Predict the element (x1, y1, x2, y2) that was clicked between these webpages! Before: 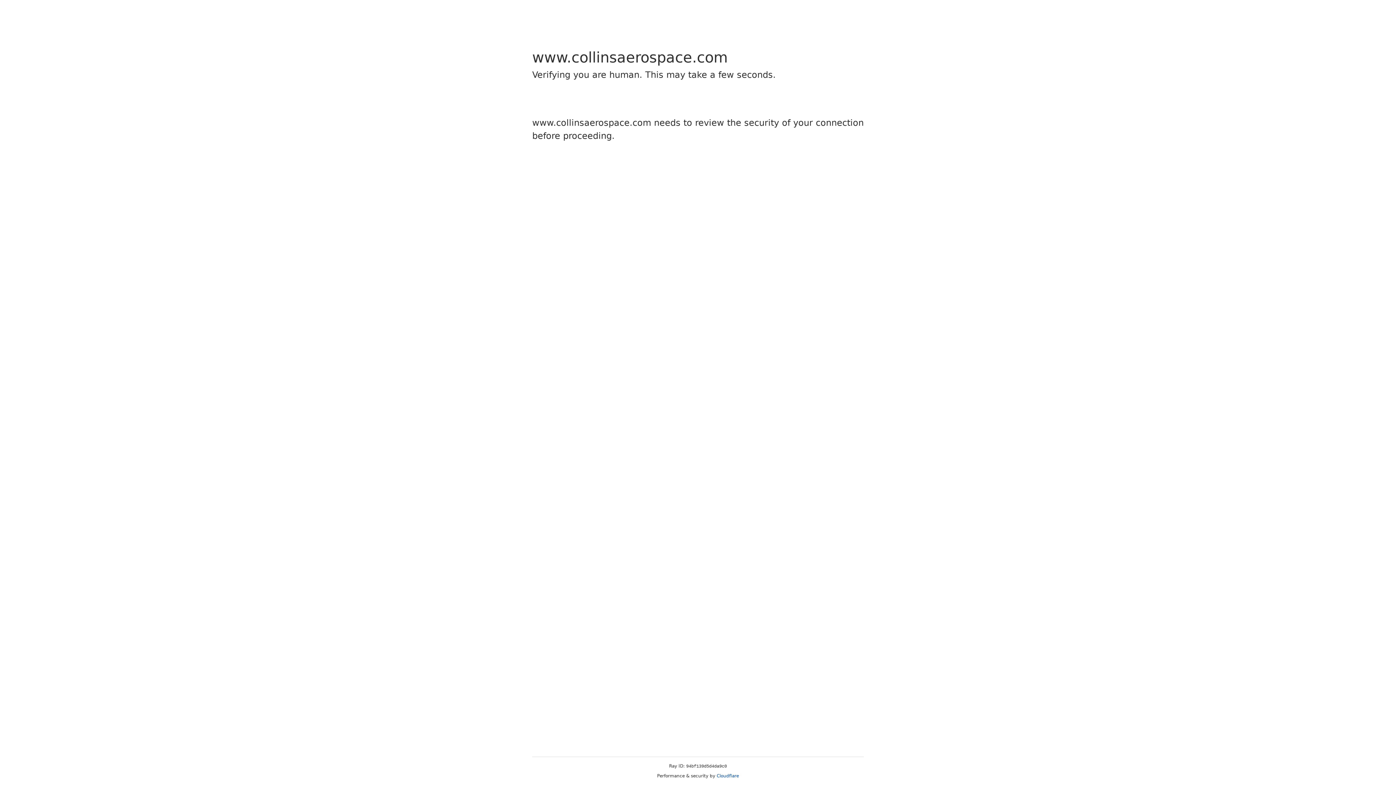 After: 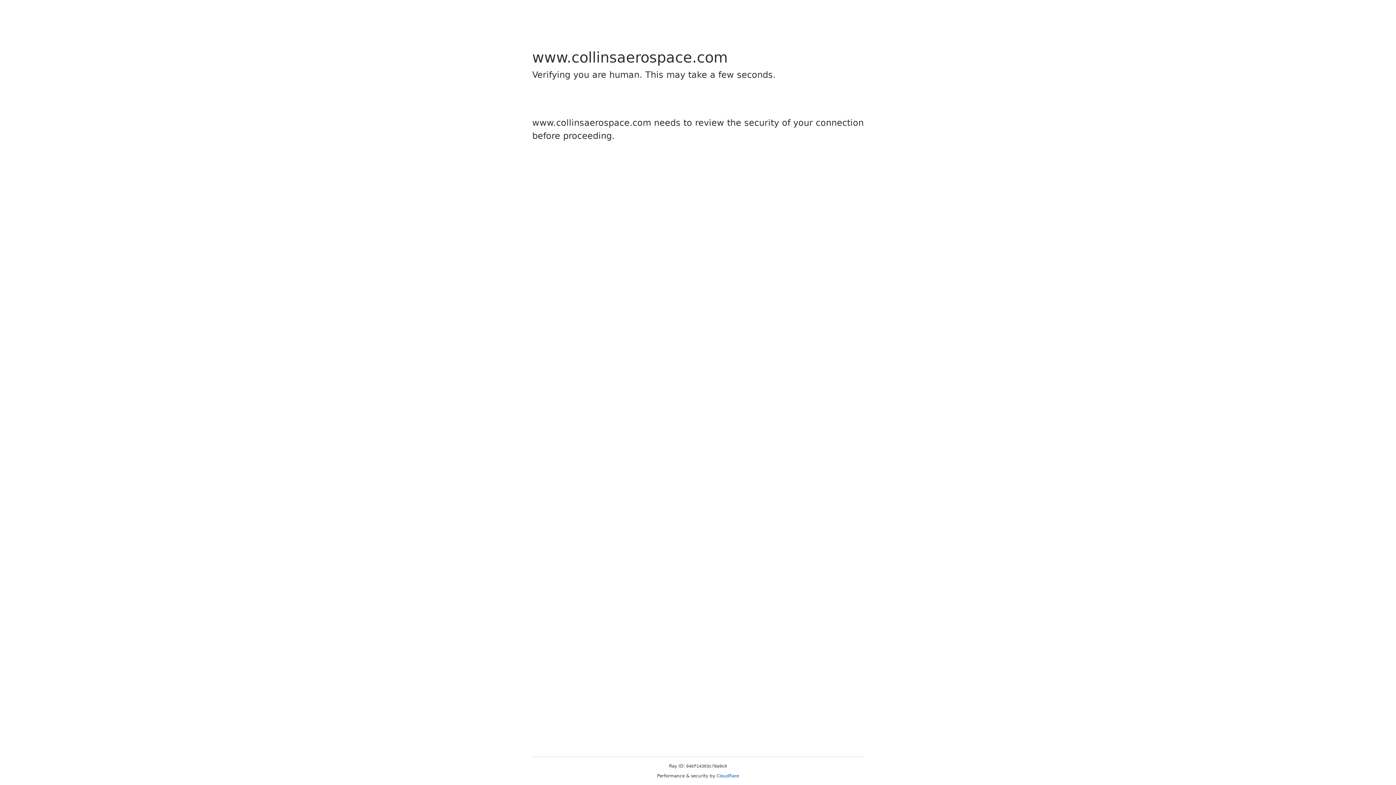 Action: bbox: (716, 773, 739, 778) label: Cloudflare